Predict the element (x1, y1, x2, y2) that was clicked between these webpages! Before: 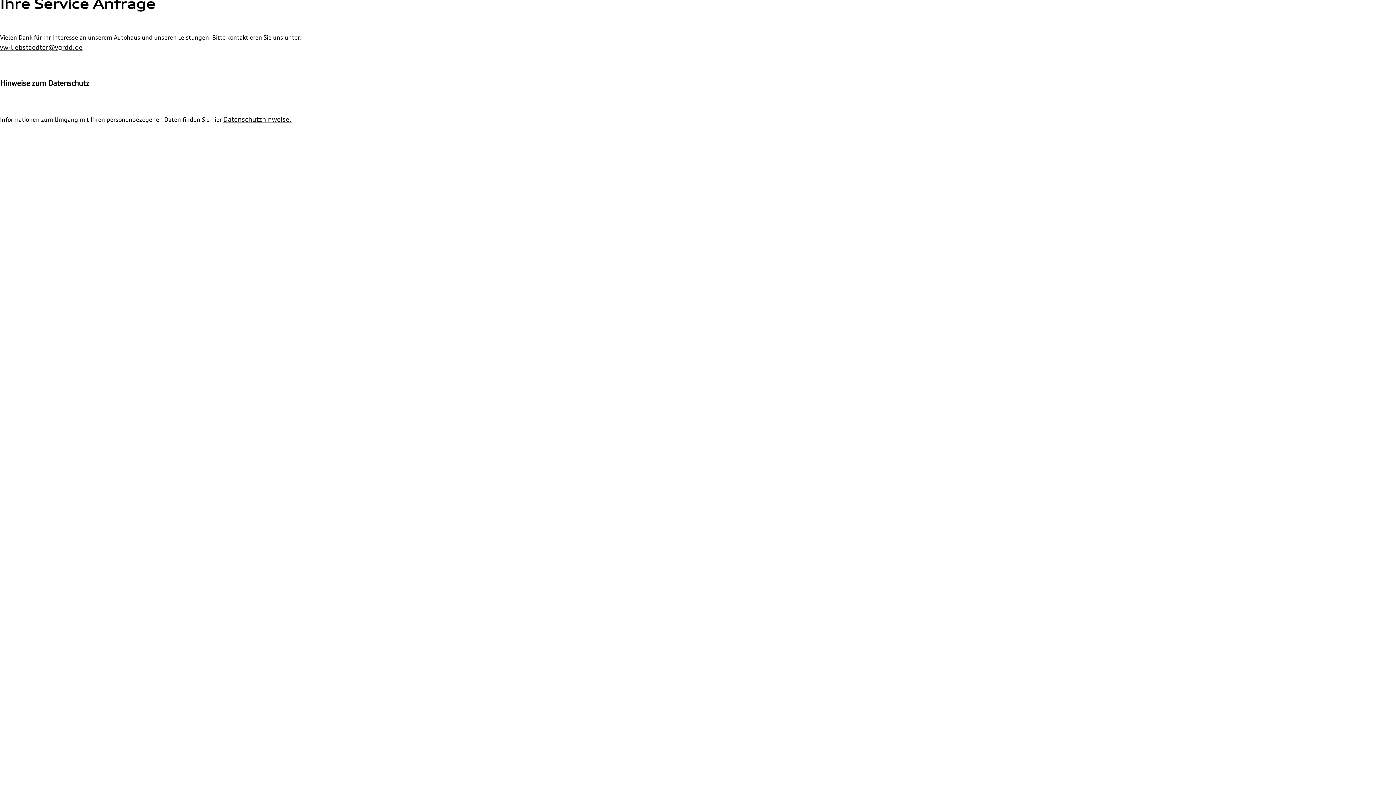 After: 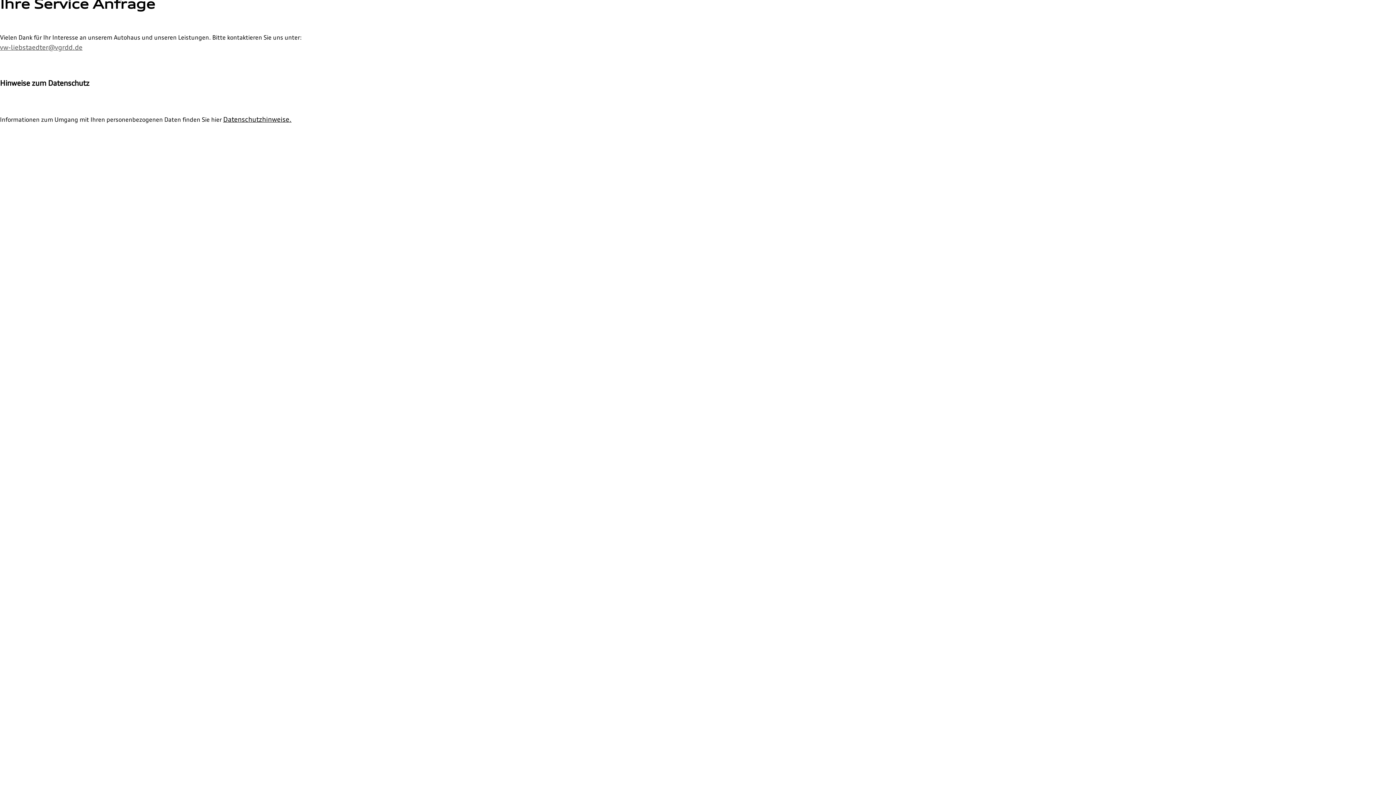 Action: bbox: (0, 43, 82, 51) label: vw-liebstaedter@vgrdd.de